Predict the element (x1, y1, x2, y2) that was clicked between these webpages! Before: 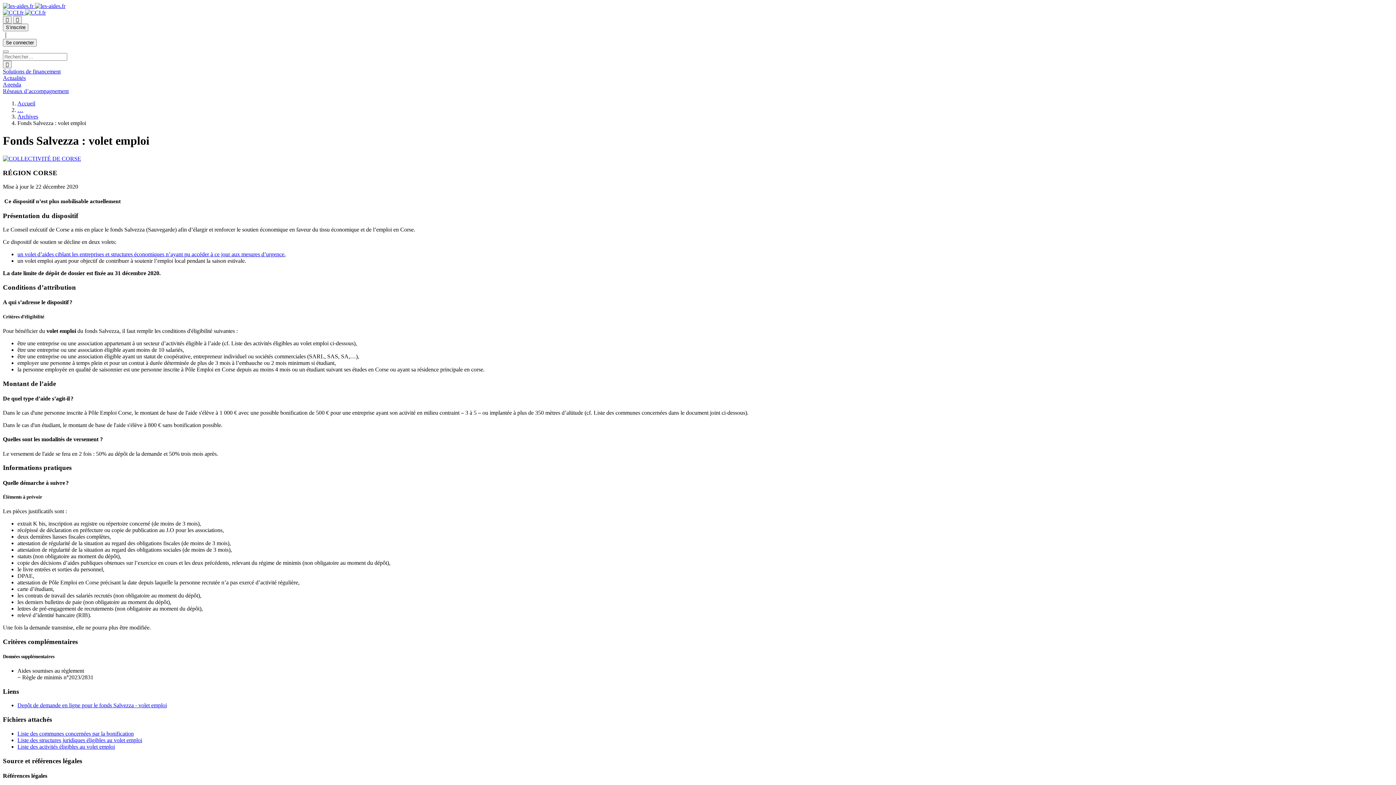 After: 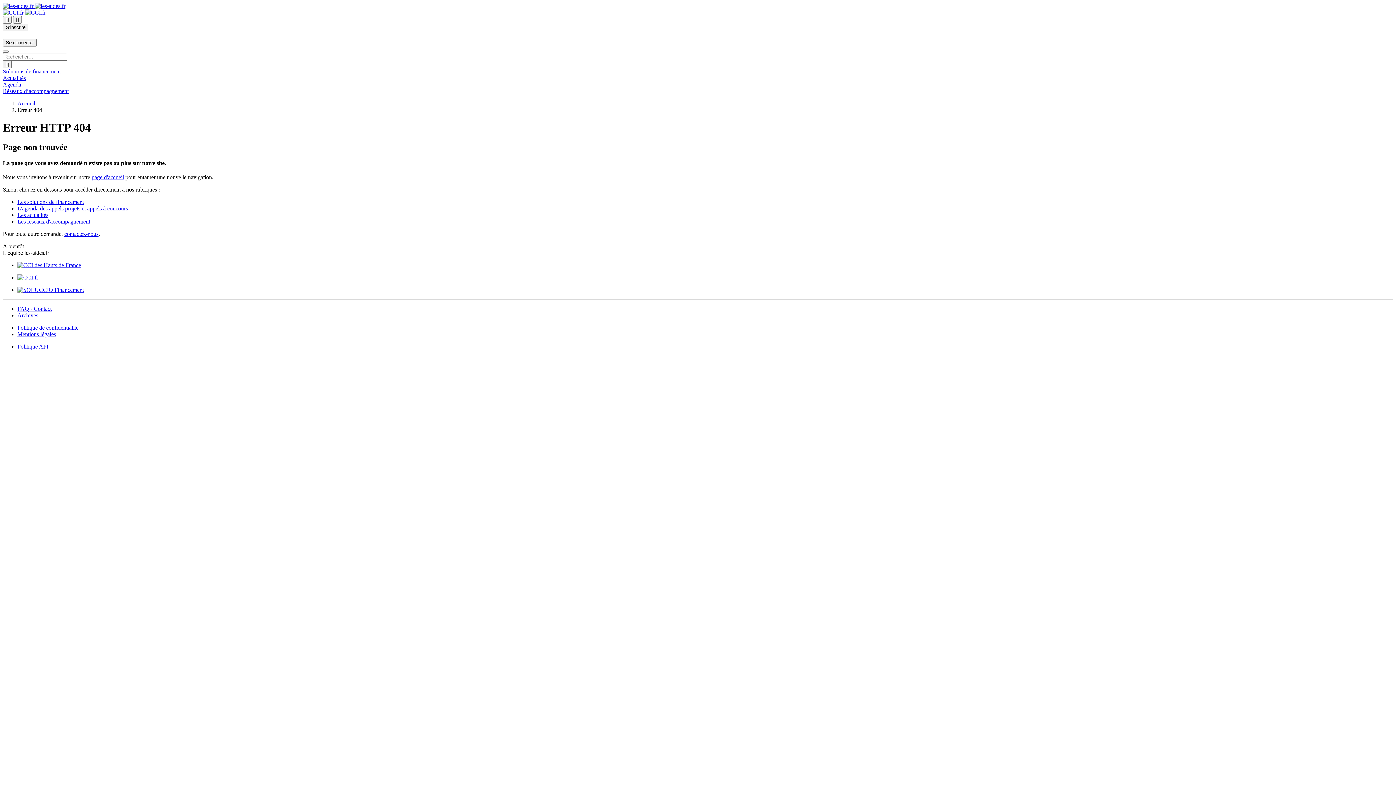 Action: bbox: (17, 100, 35, 106) label: Accueil